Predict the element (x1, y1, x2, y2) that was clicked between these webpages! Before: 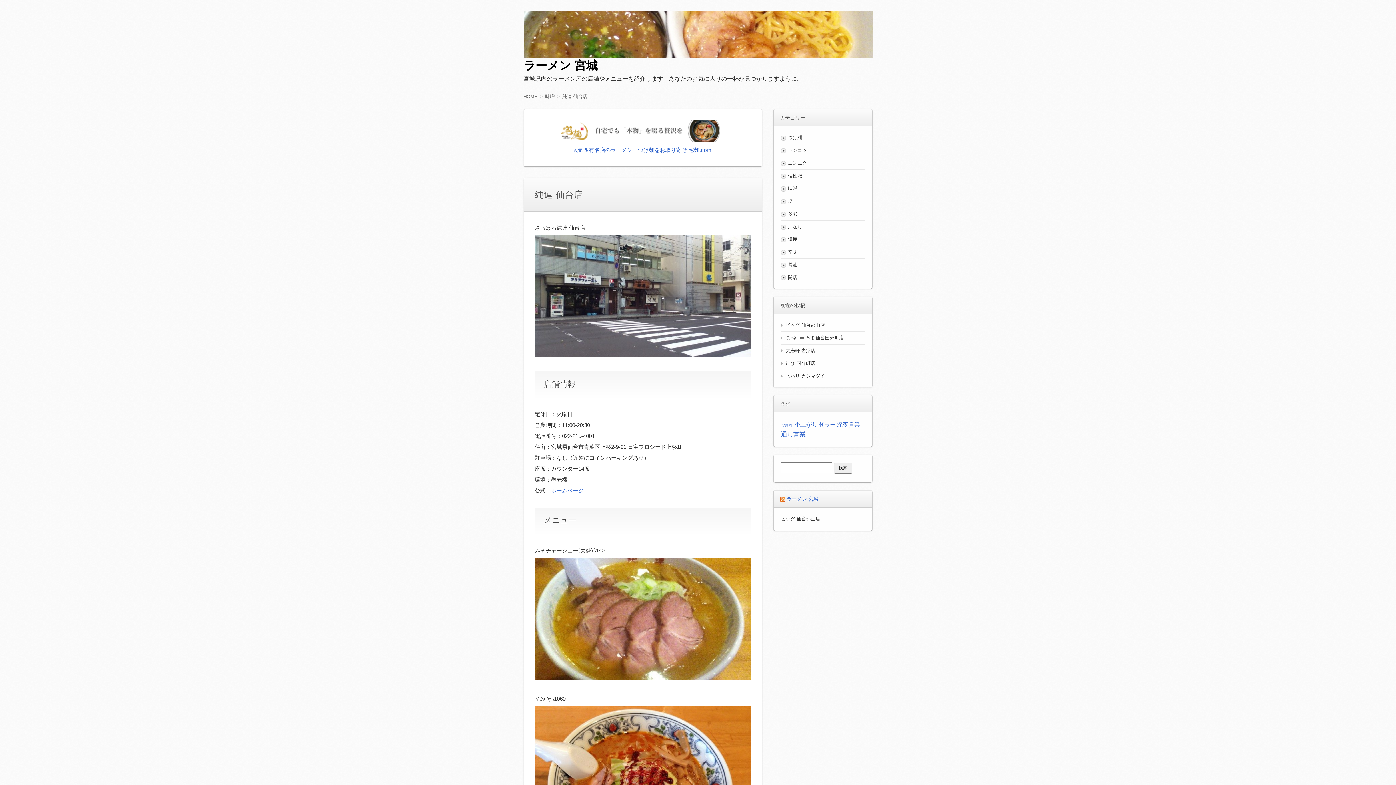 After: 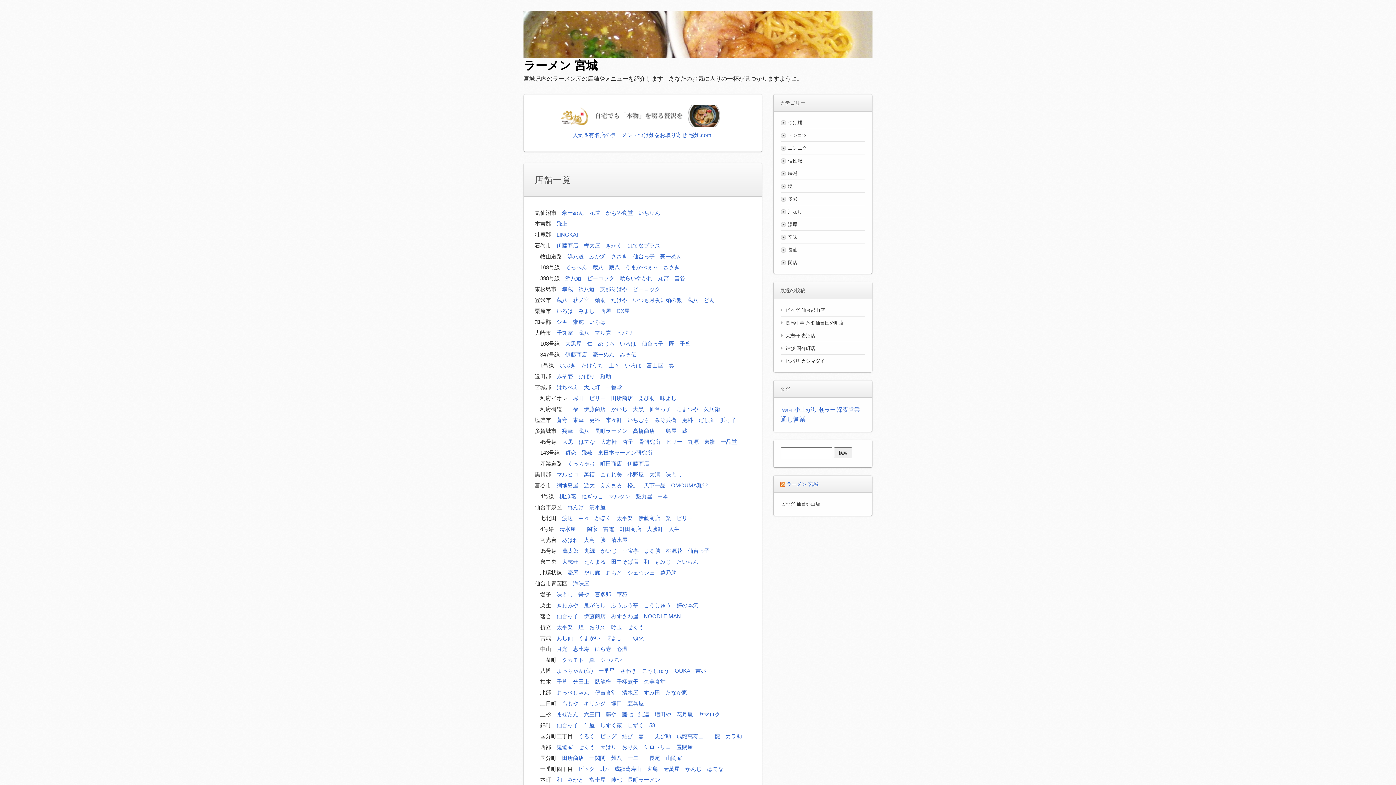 Action: bbox: (523, 58, 597, 71) label: ラーメン 宮城